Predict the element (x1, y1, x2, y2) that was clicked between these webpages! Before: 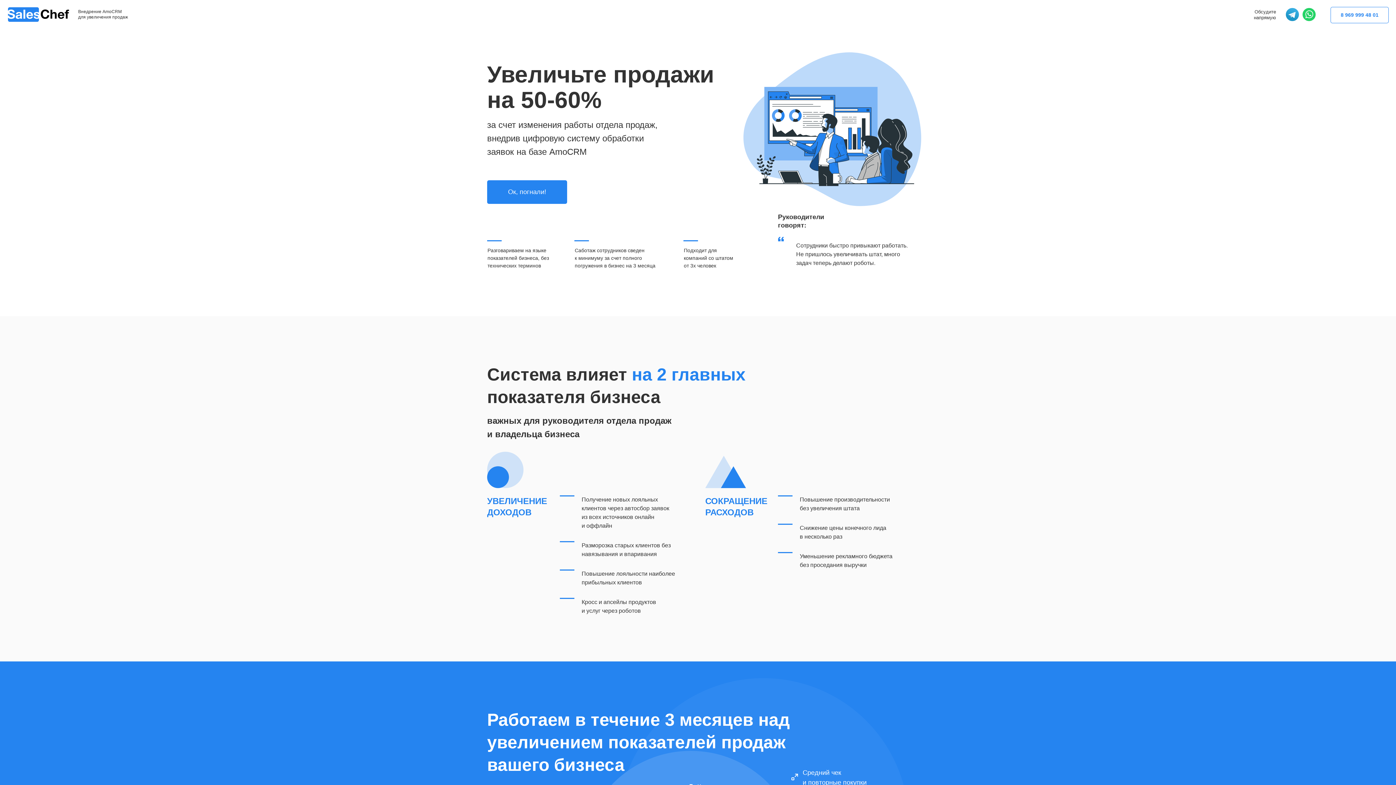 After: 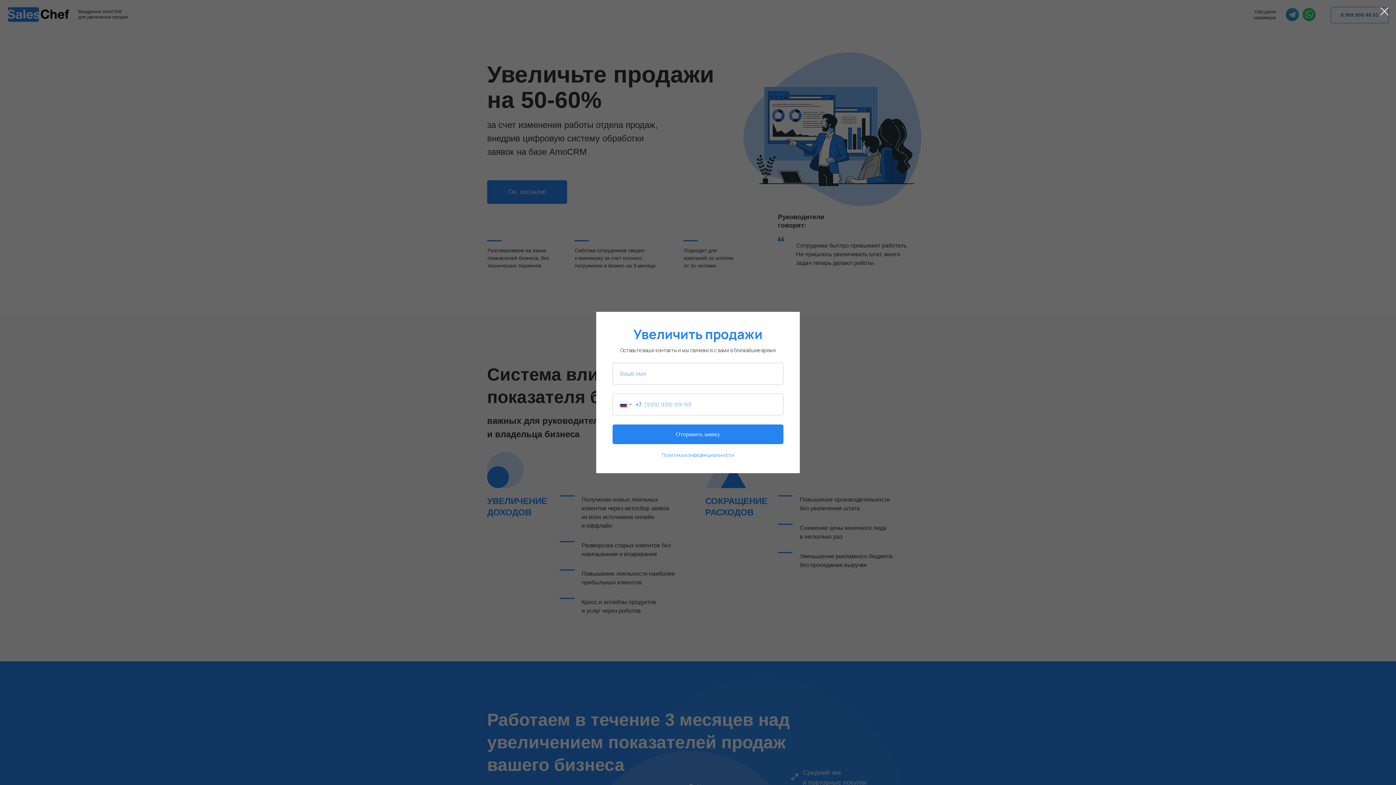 Action: label: Ок, погнали! bbox: (487, 180, 567, 204)